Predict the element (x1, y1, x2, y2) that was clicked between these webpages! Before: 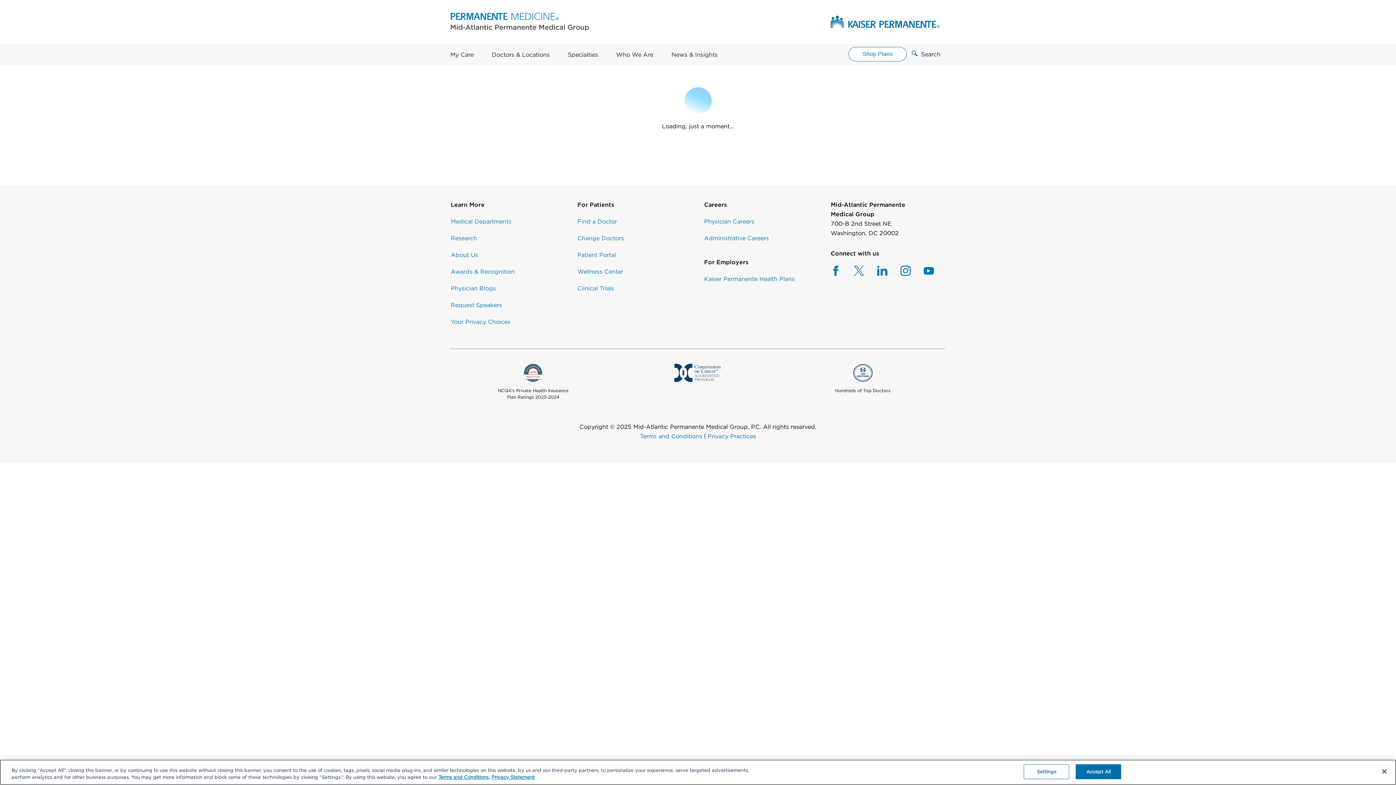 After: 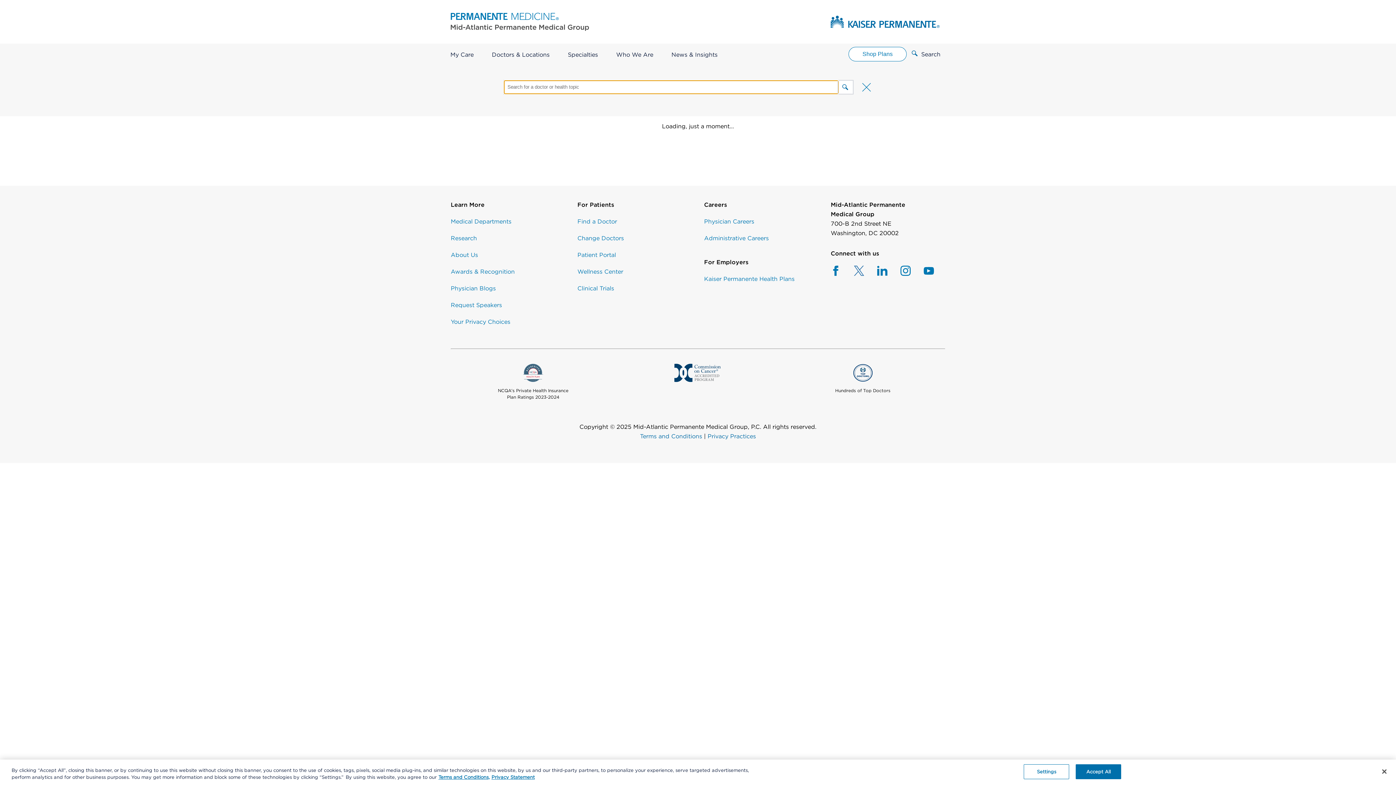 Action: bbox: (912, 50, 940, 57) label: Search